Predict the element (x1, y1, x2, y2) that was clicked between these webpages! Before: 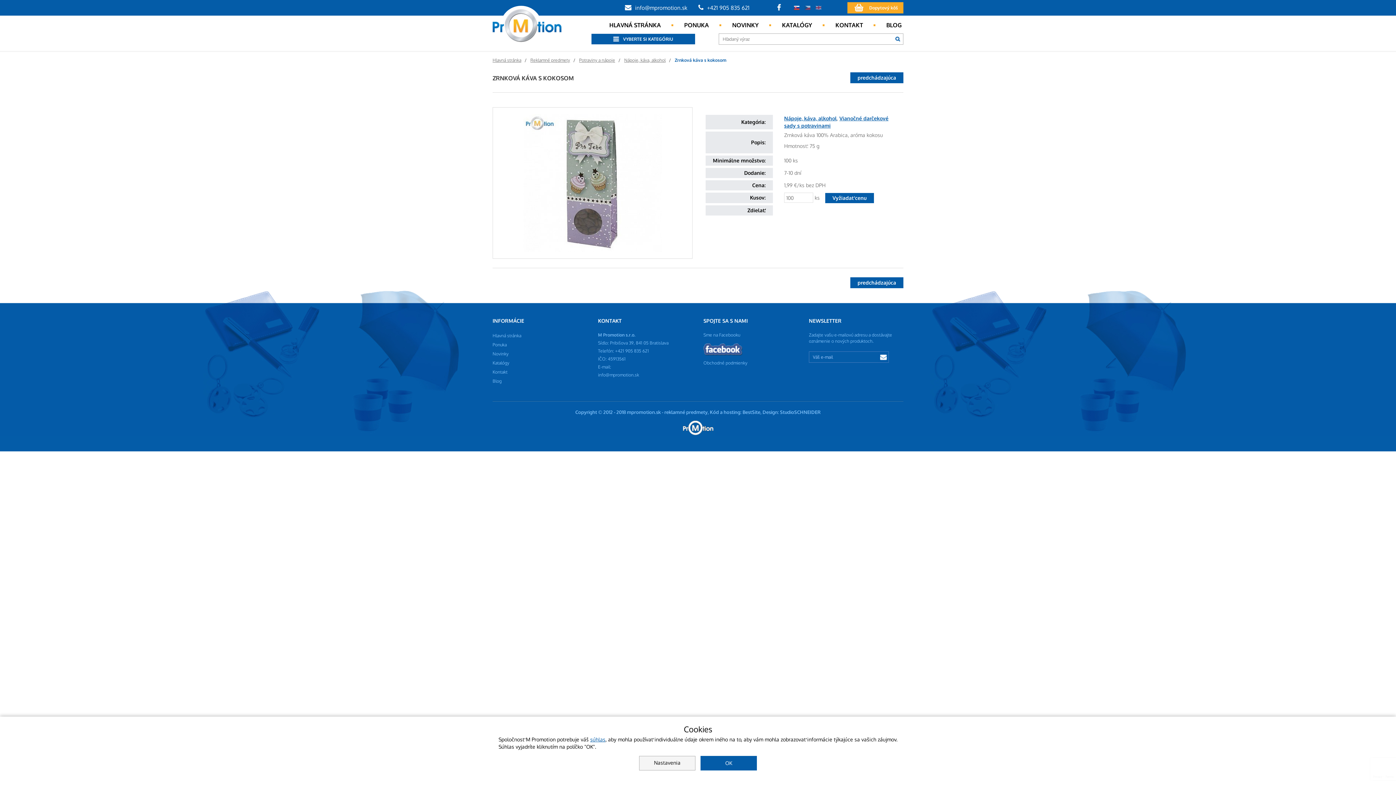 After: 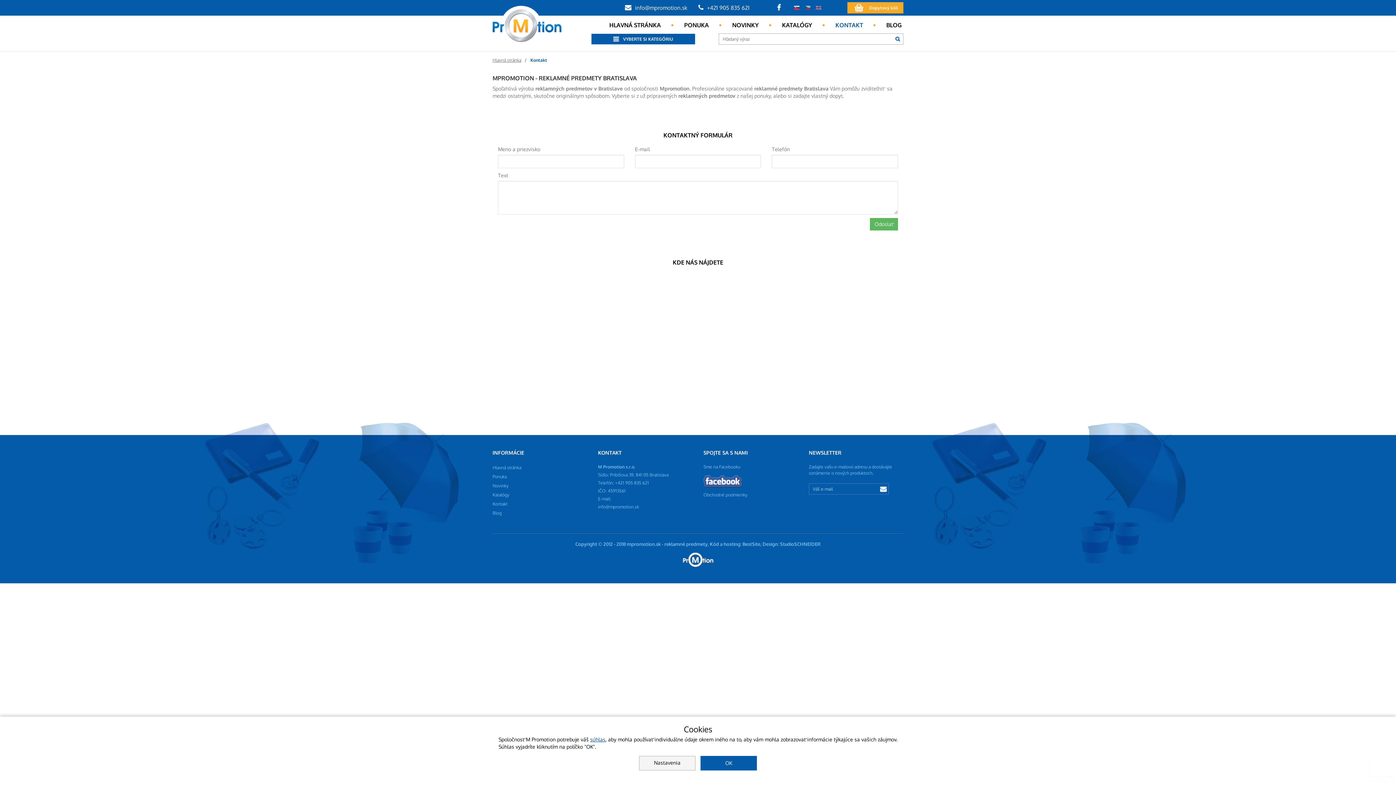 Action: label: KONTAKT bbox: (833, 19, 865, 30)